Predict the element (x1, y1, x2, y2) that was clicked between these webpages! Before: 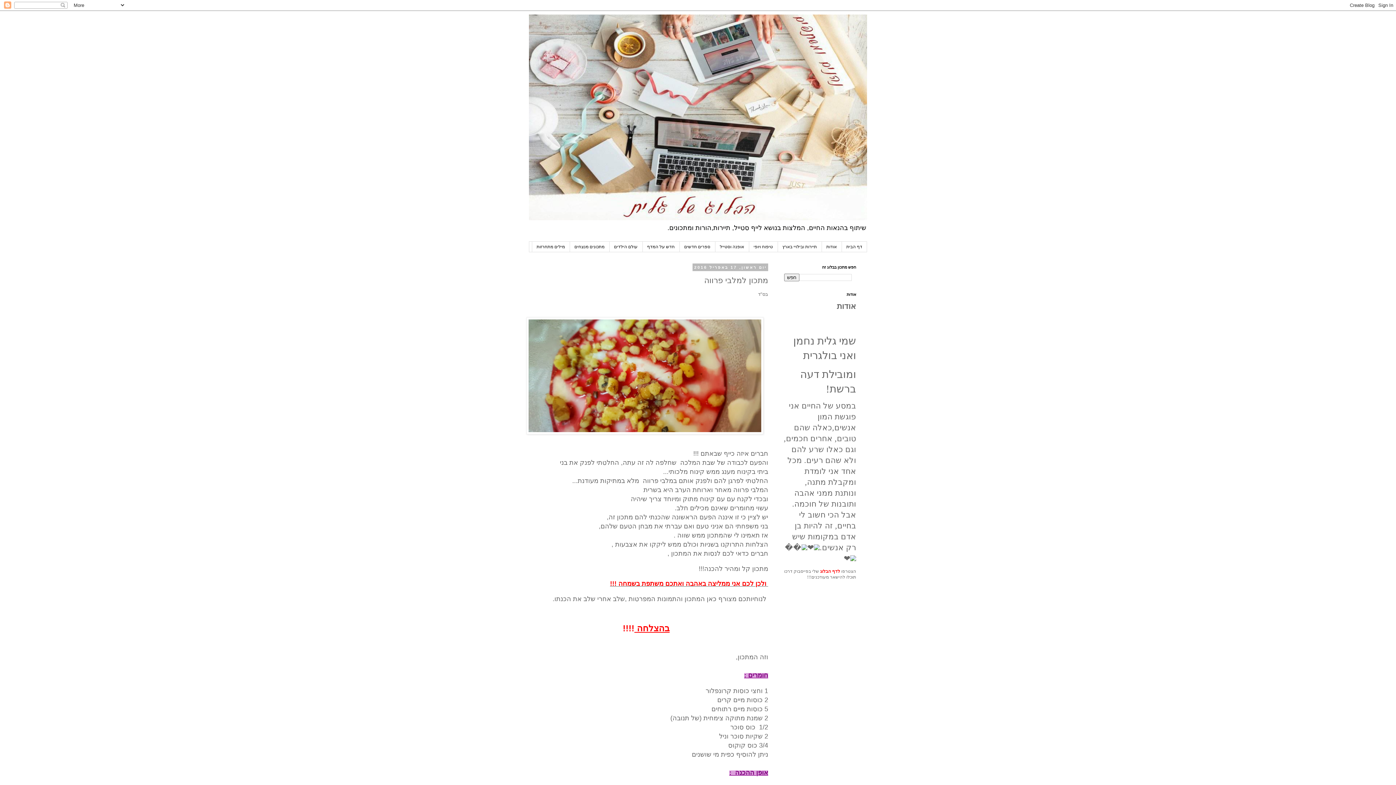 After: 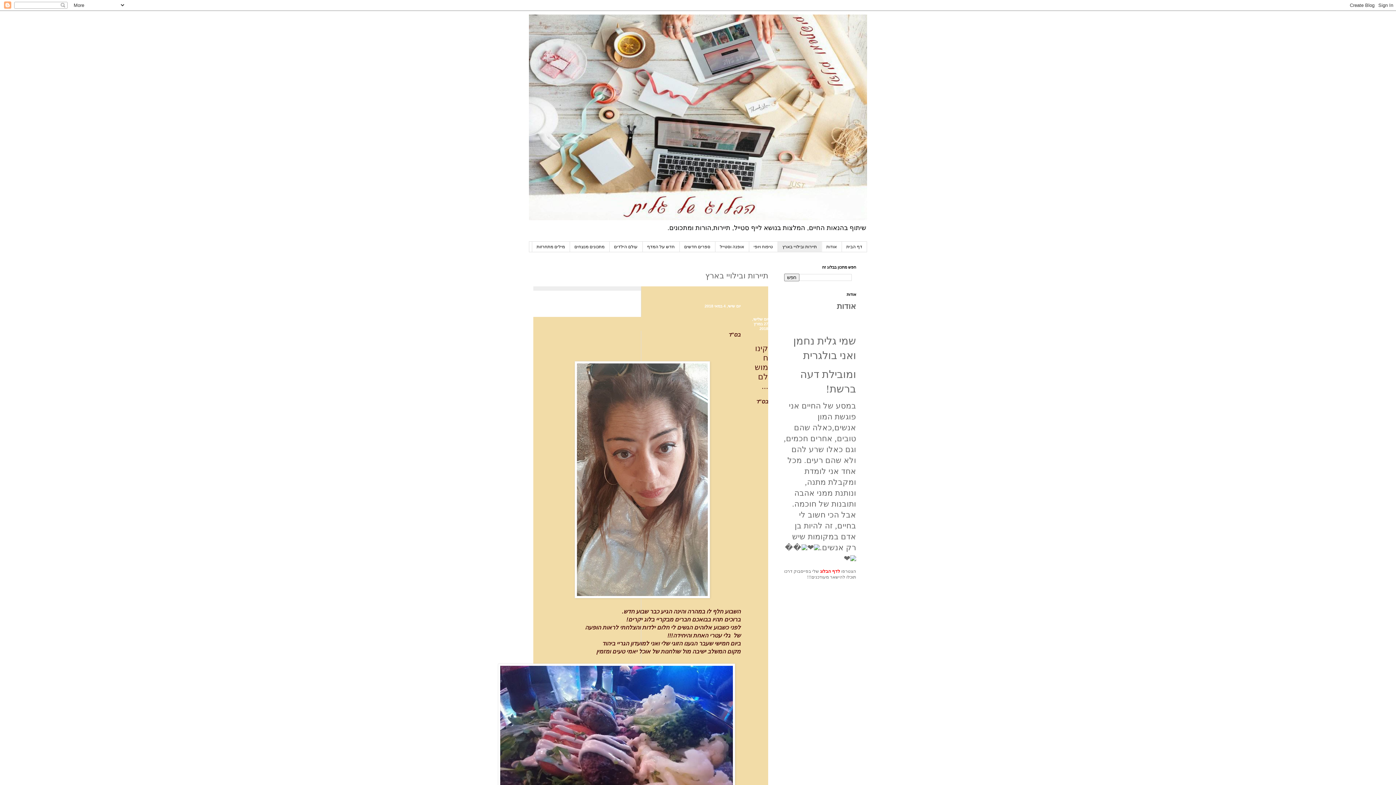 Action: label: תיירות ובילויי בארץ bbox: (777, 241, 821, 252)